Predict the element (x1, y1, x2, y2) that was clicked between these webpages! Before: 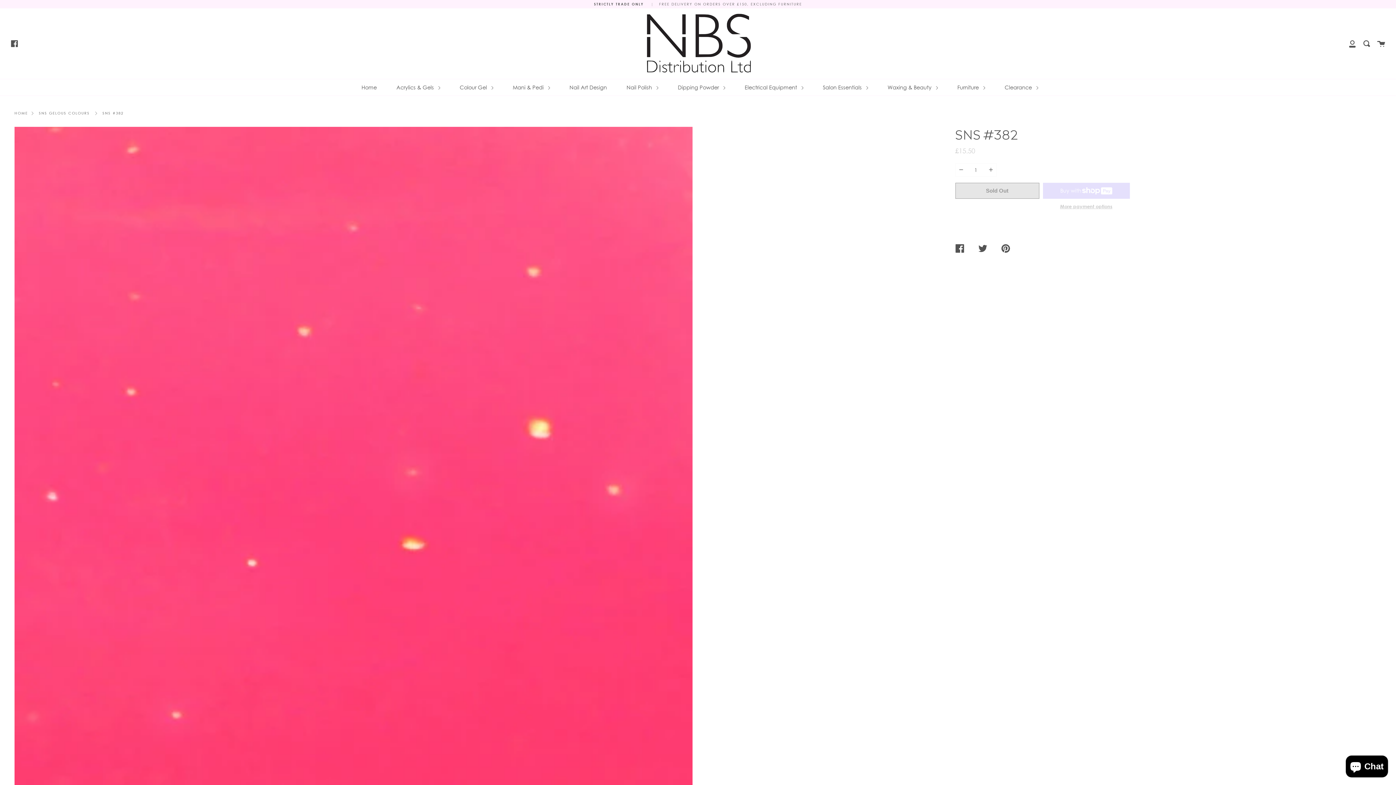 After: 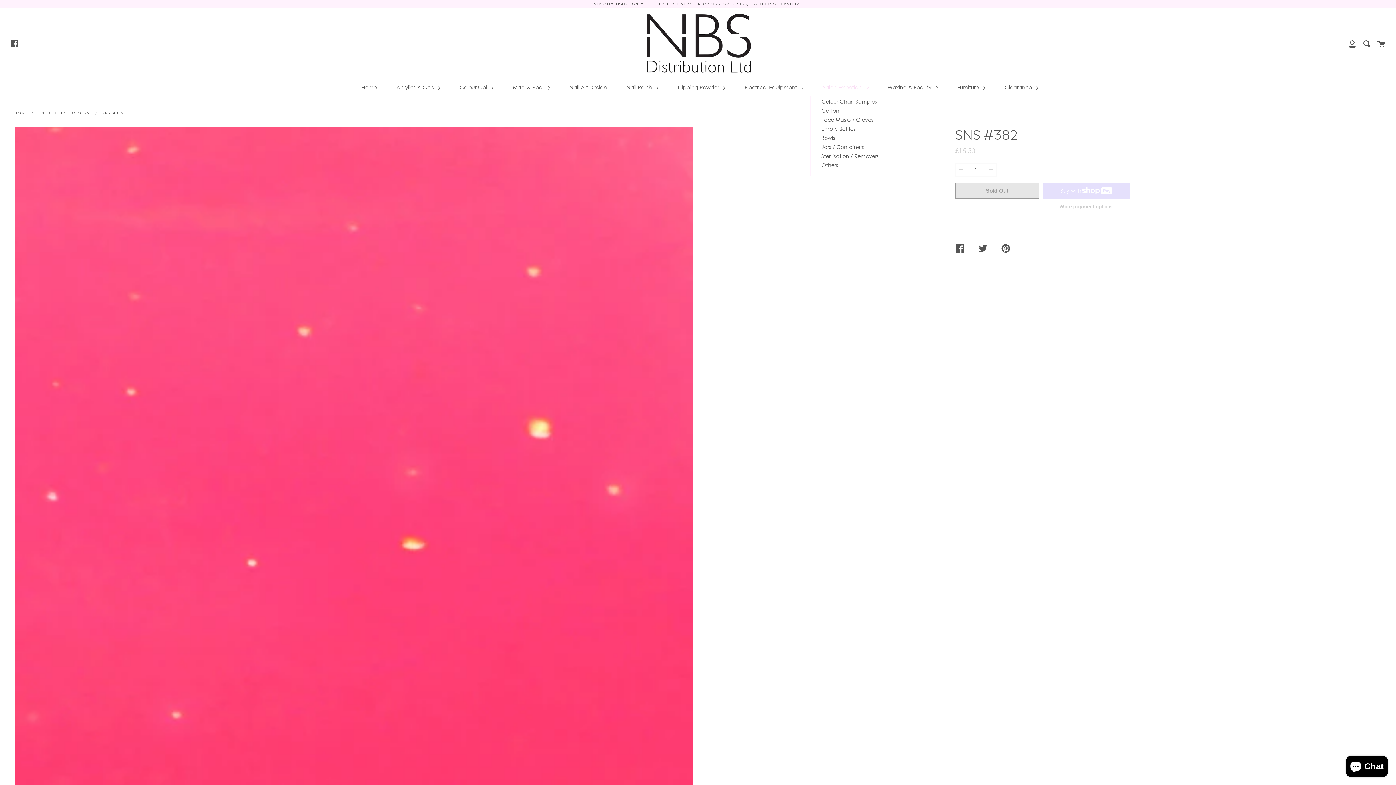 Action: bbox: (821, 79, 870, 95) label: Salon Essentials 